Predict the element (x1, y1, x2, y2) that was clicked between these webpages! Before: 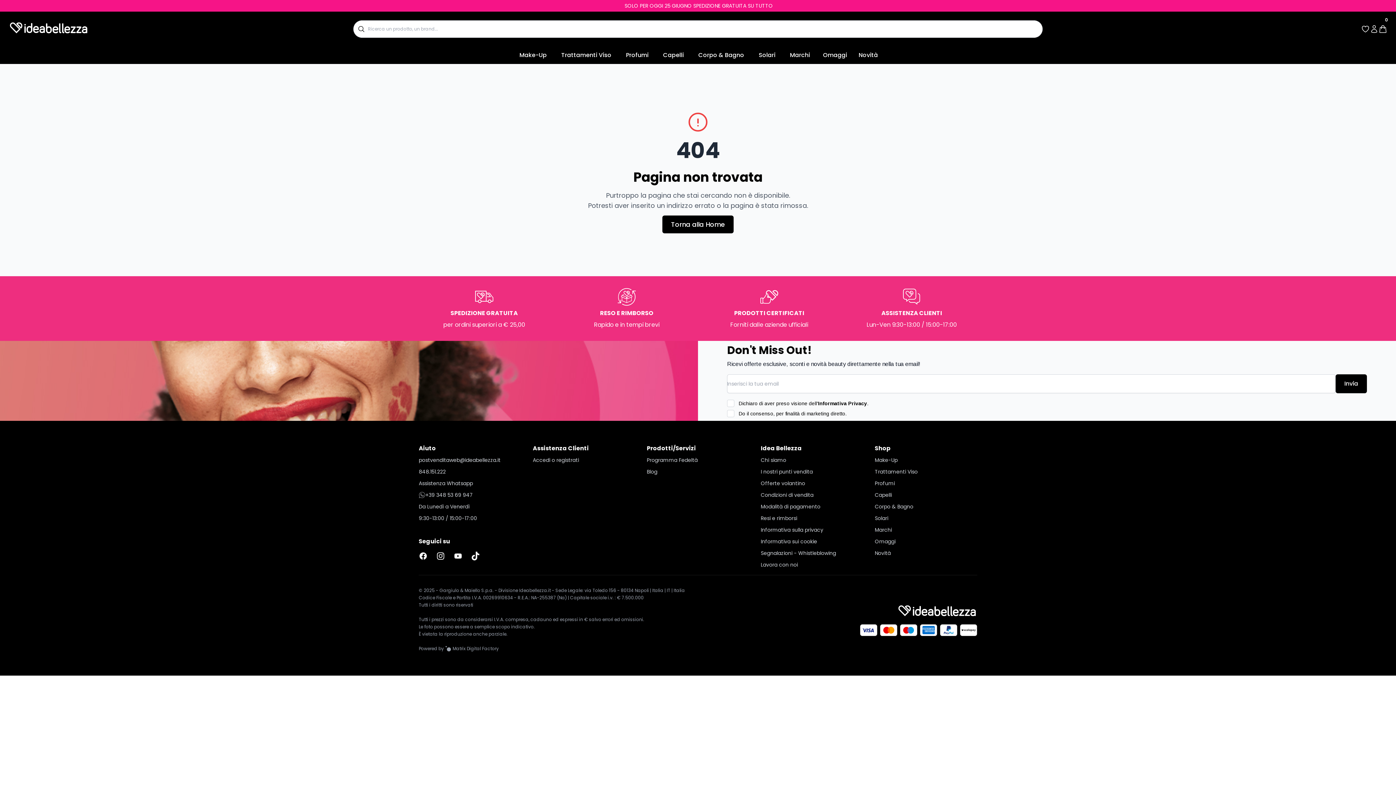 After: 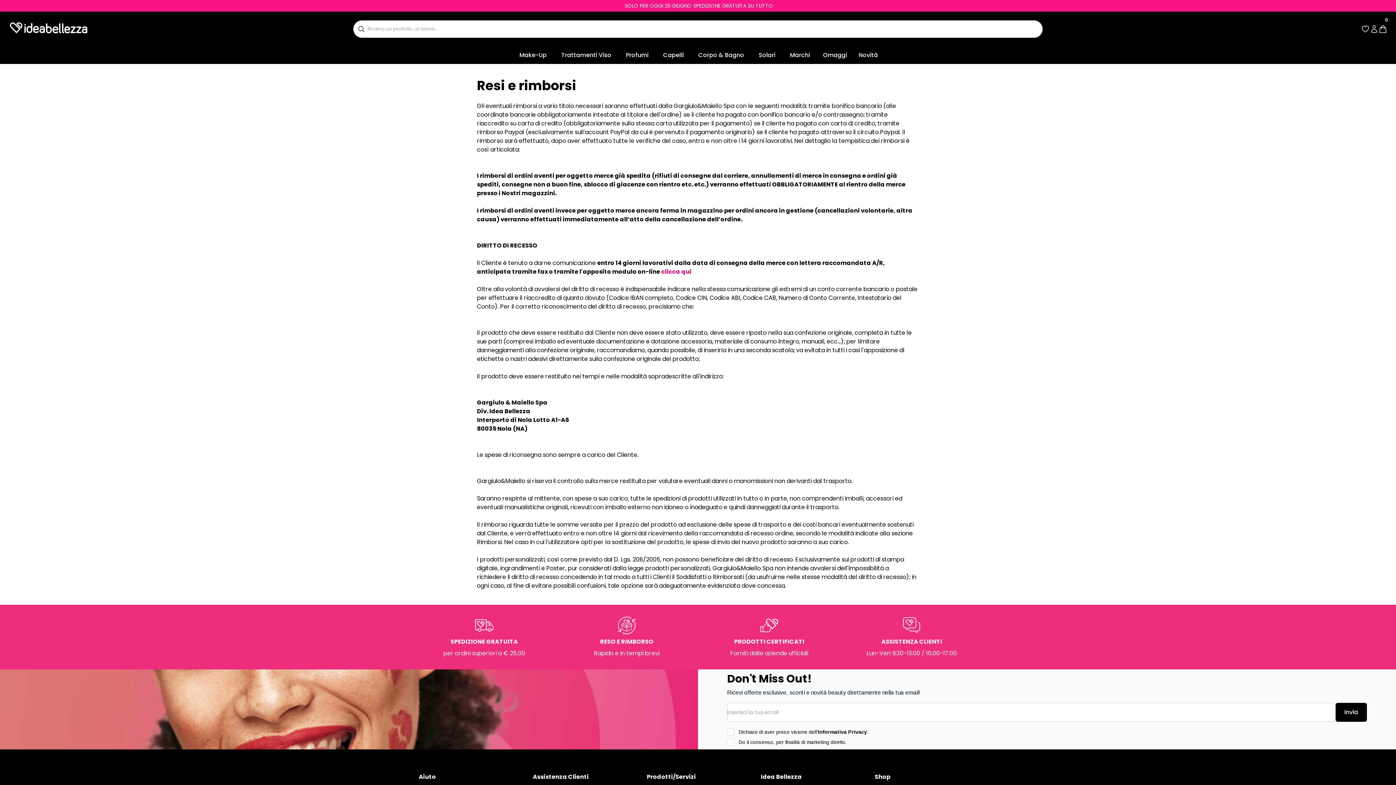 Action: label: Resi e rimborsi bbox: (761, 514, 797, 522)